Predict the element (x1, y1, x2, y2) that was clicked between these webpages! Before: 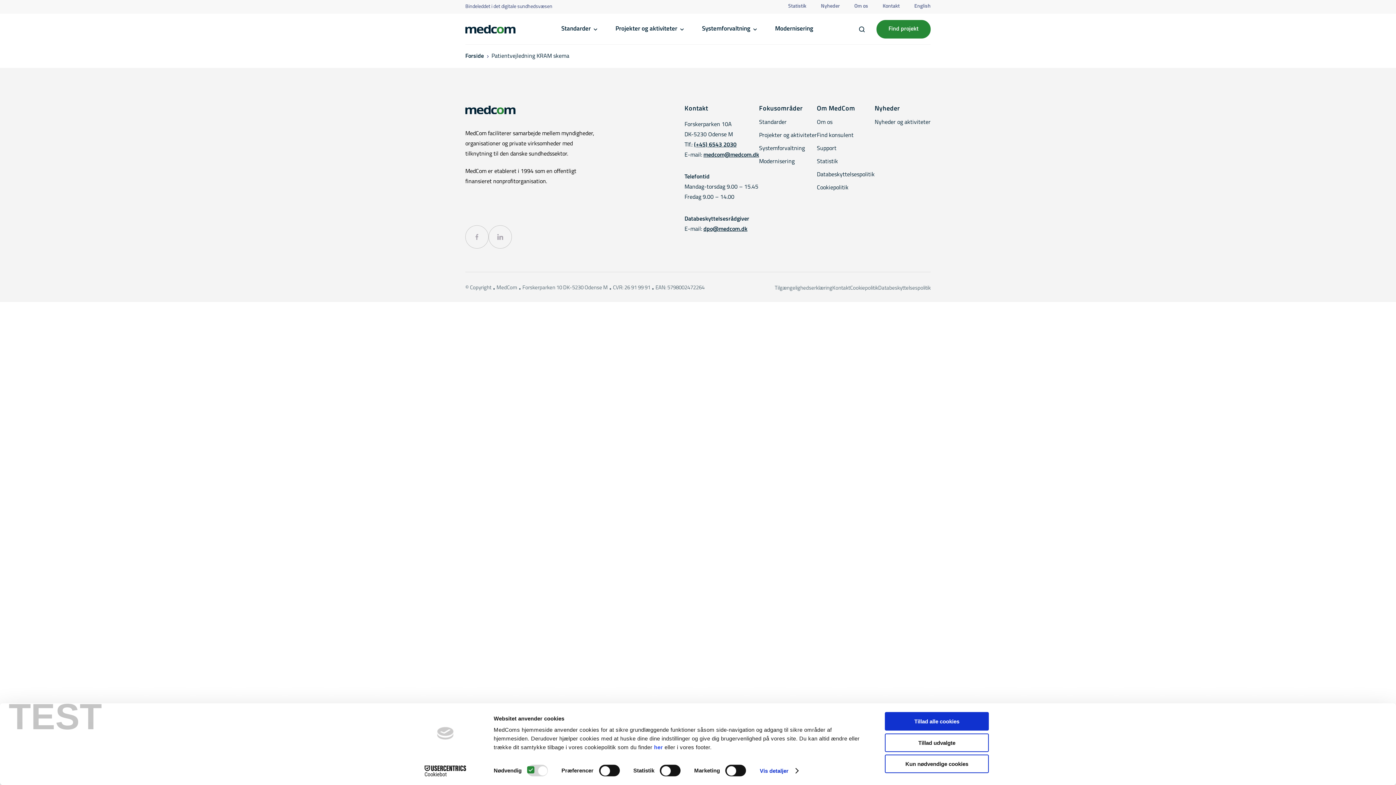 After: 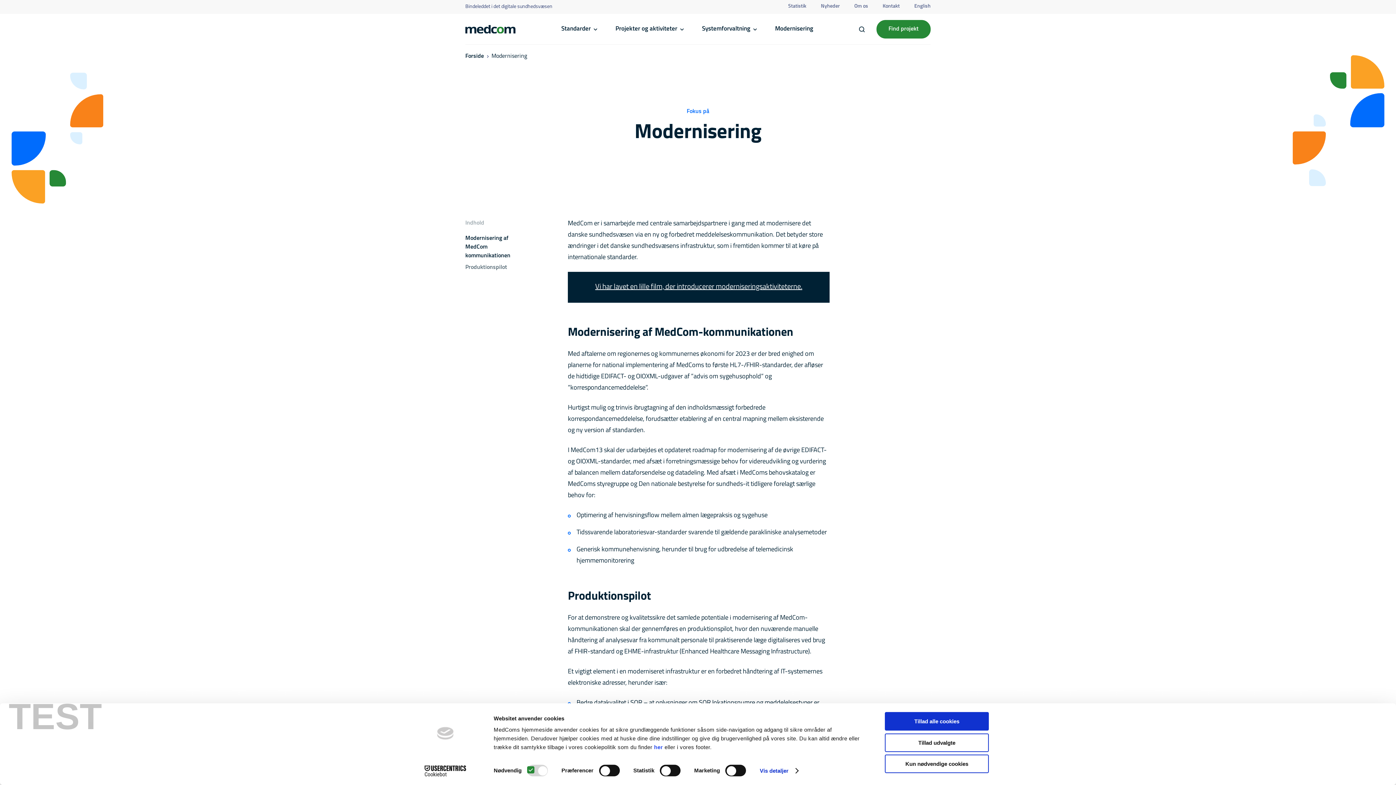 Action: label: Modernisering bbox: (759, 158, 817, 164)